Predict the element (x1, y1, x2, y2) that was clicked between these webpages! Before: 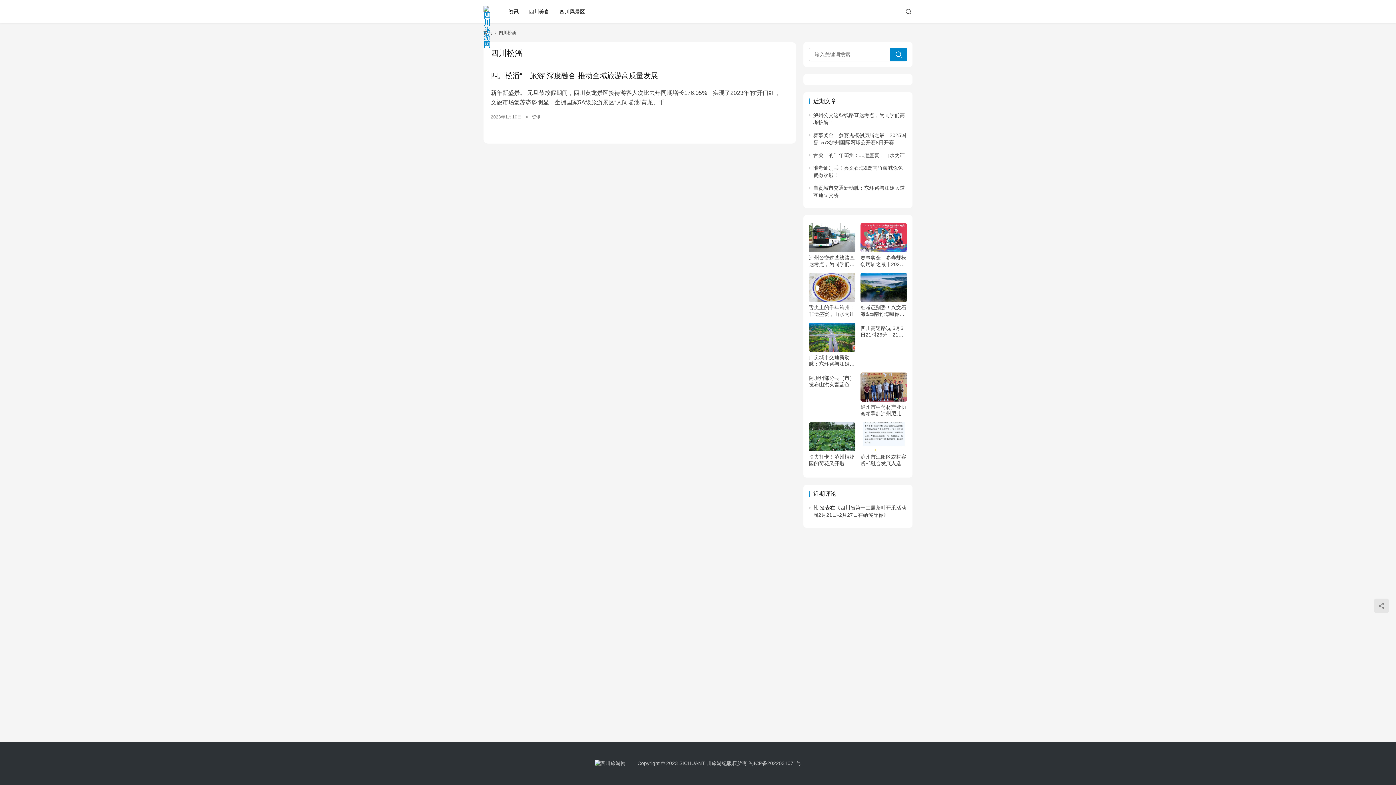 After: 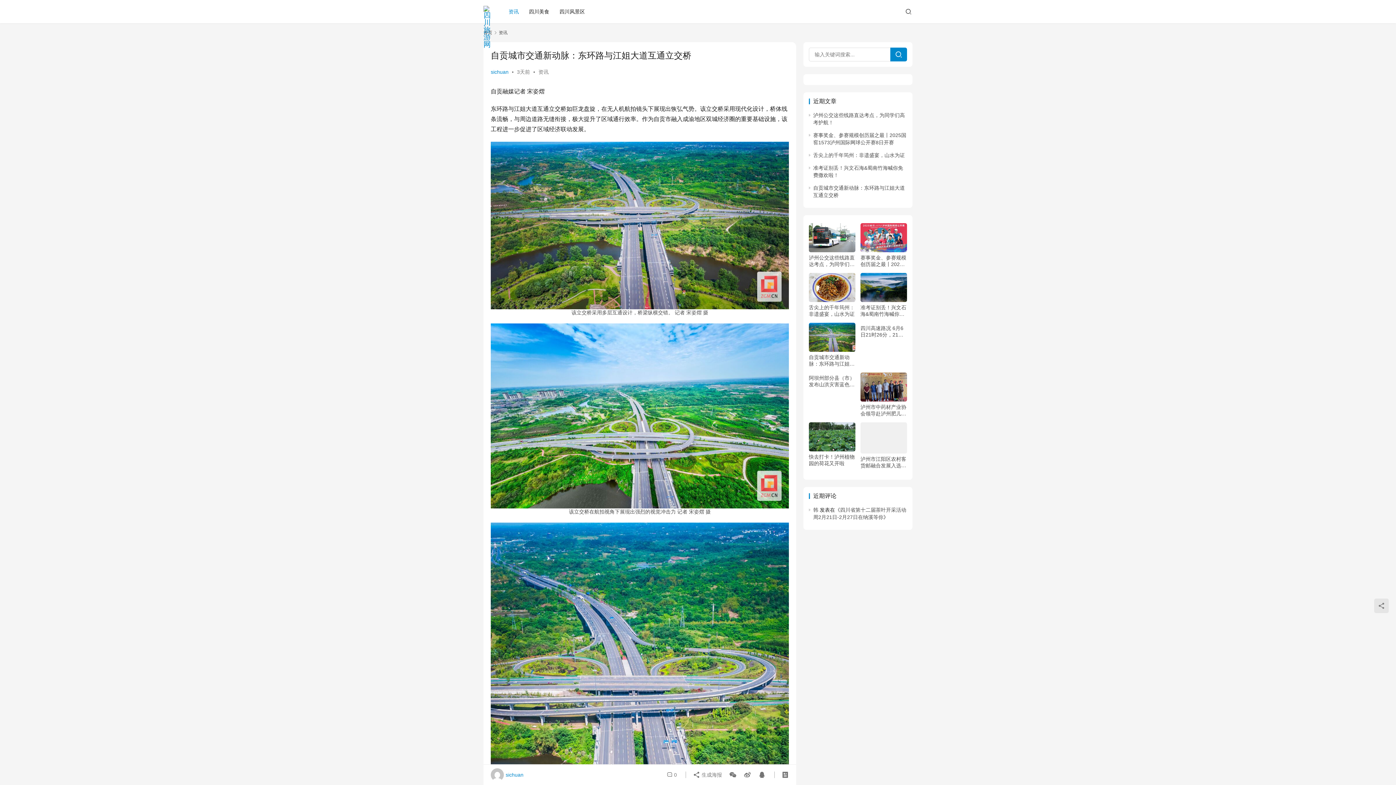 Action: bbox: (809, 354, 855, 367) label: 自贡城市交通新动脉：东环路与江姐大道互通立交桥